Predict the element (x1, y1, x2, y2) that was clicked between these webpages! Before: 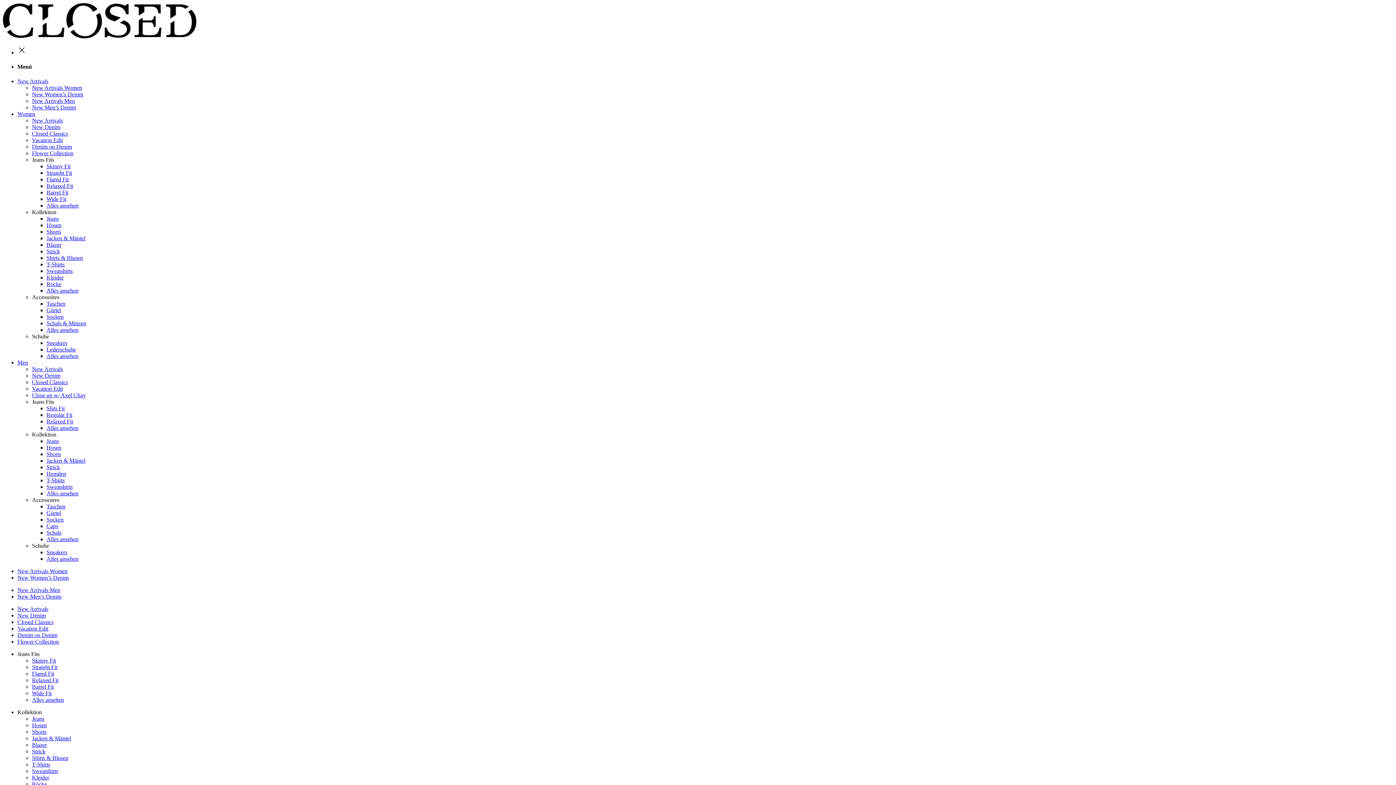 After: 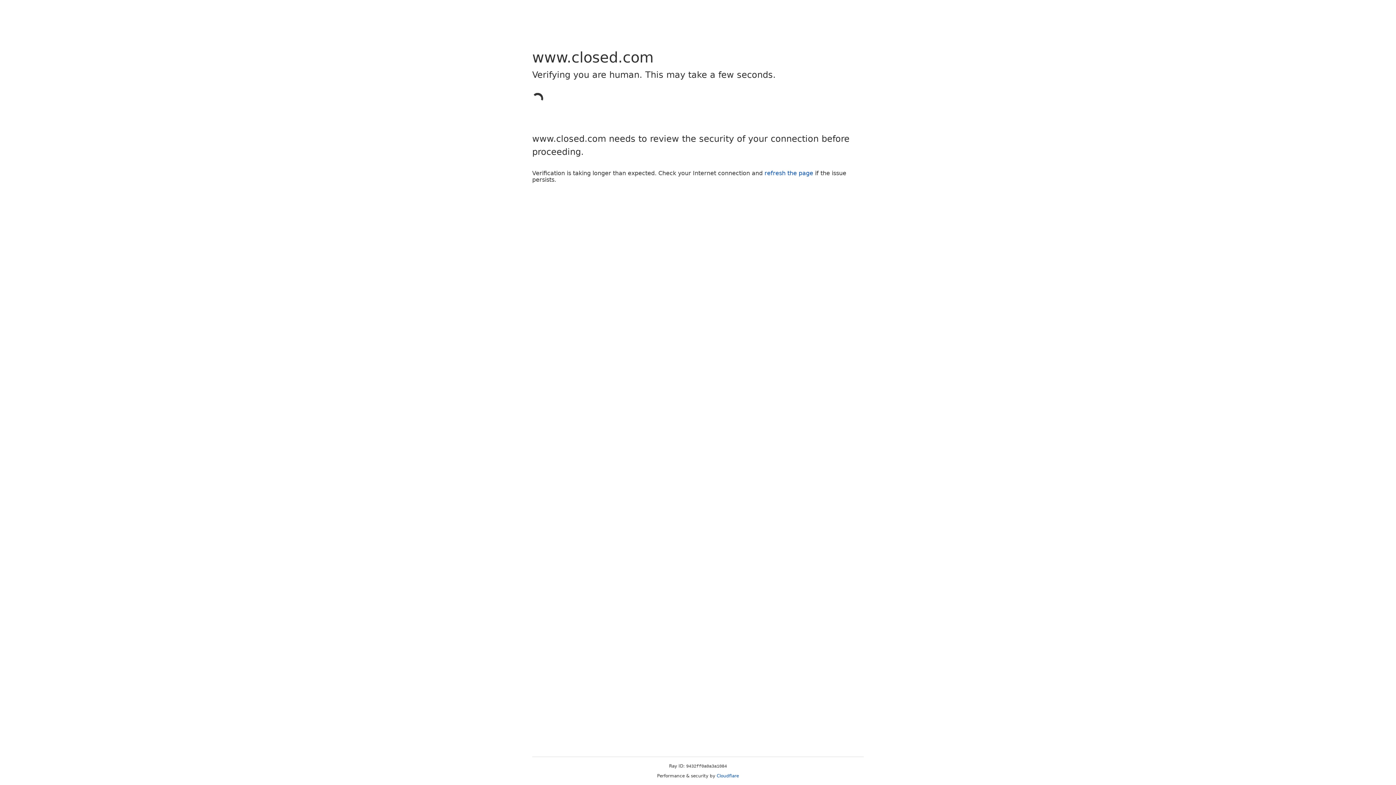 Action: bbox: (46, 169, 72, 175) label: Straight Fit